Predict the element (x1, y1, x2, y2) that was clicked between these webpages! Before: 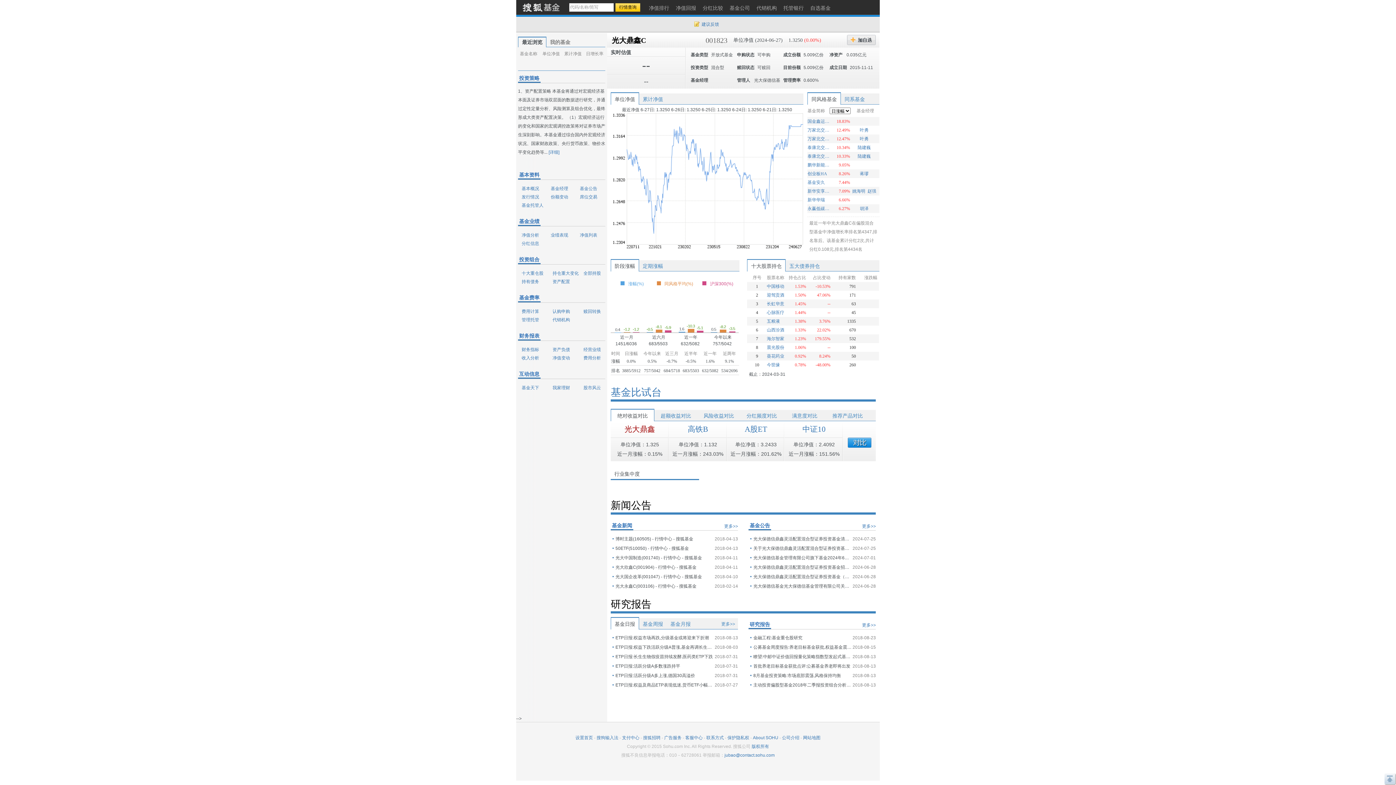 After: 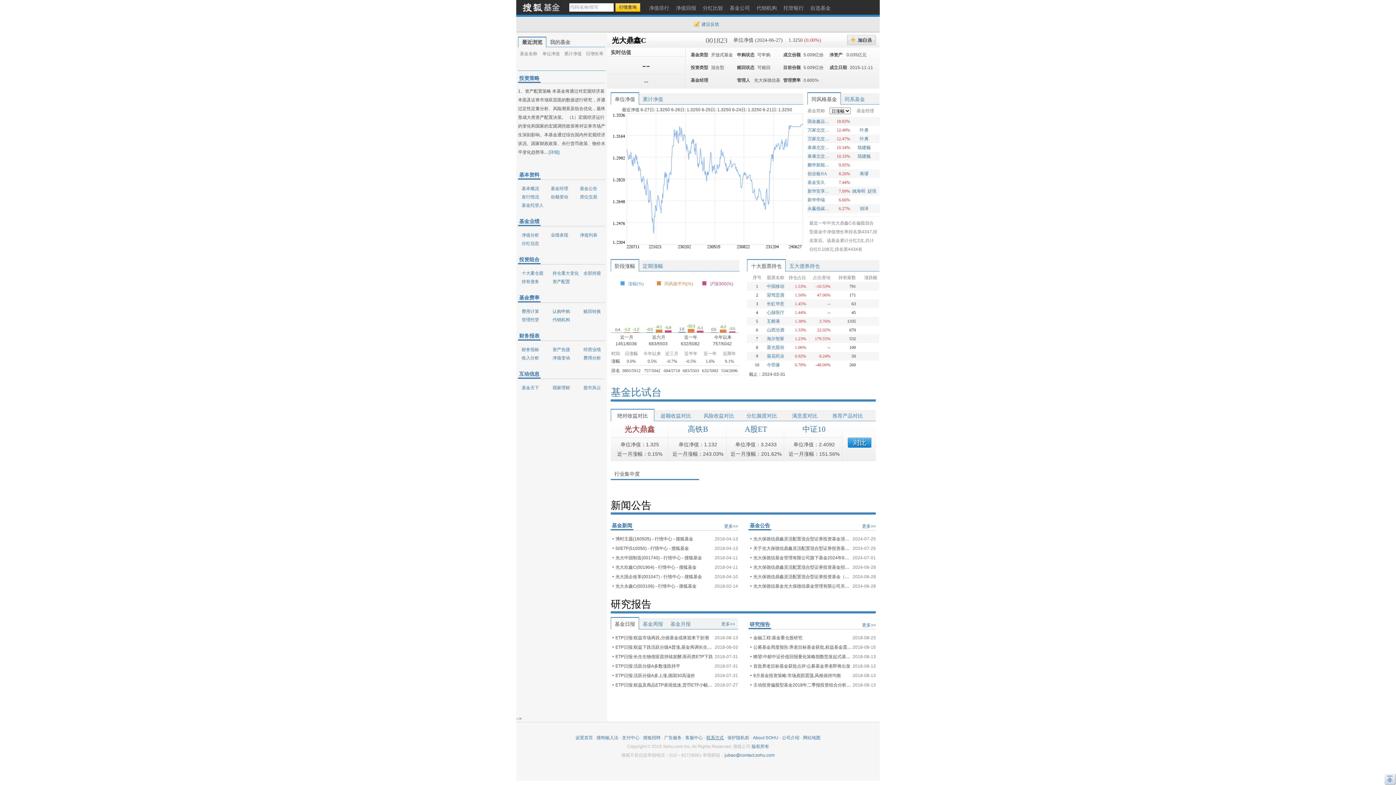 Action: label: 联系方式 bbox: (706, 735, 724, 740)